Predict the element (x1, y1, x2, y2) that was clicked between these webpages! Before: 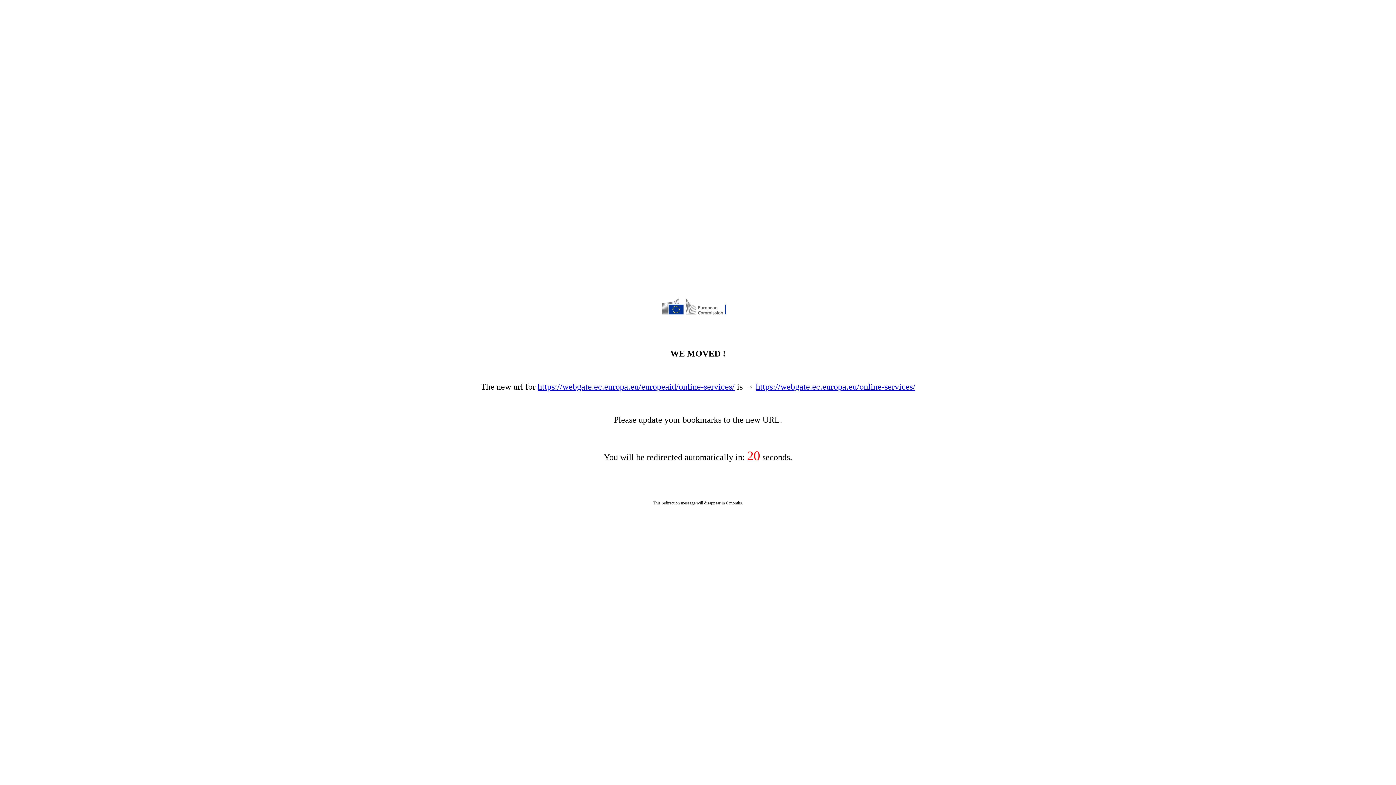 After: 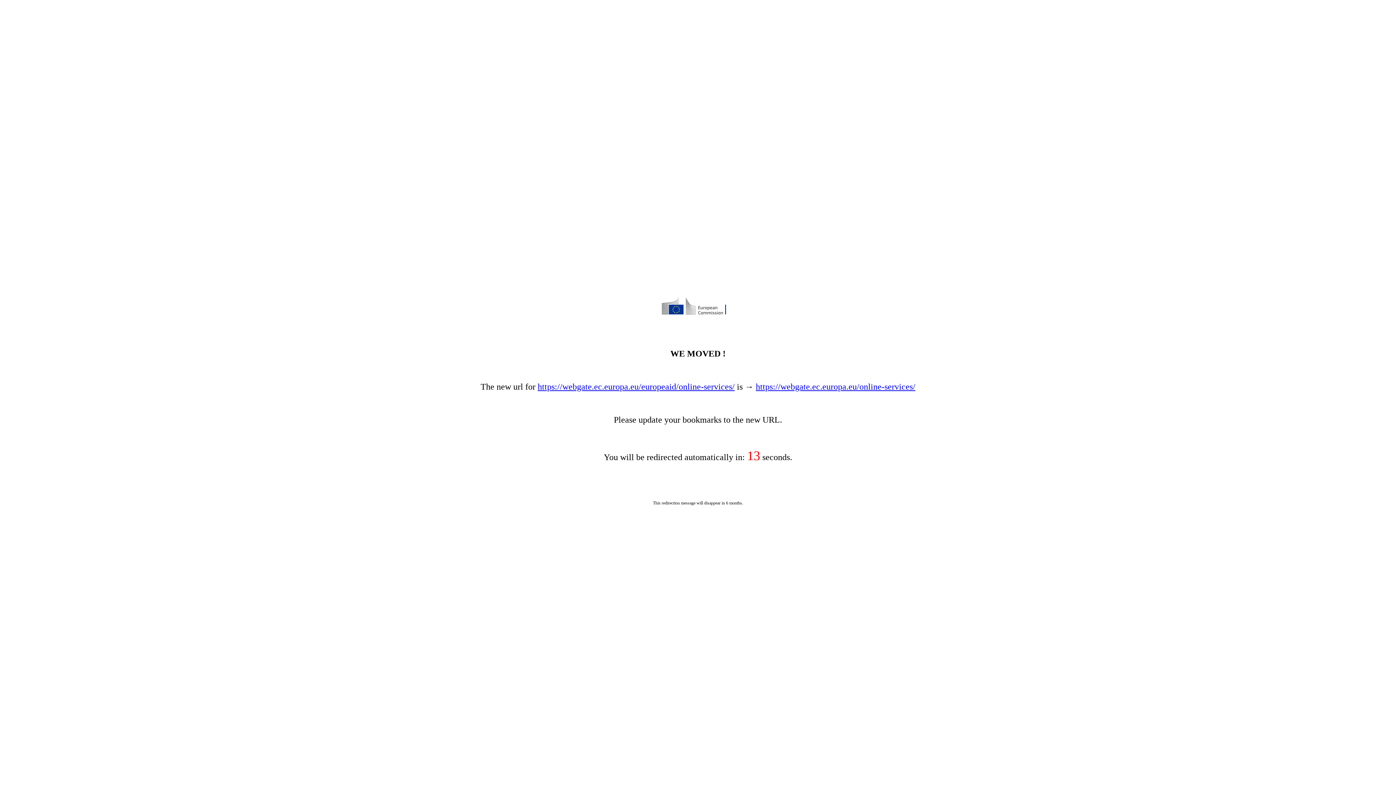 Action: label: https://webgate.ec.europa.eu/europeaid/online-services/ bbox: (537, 382, 734, 391)